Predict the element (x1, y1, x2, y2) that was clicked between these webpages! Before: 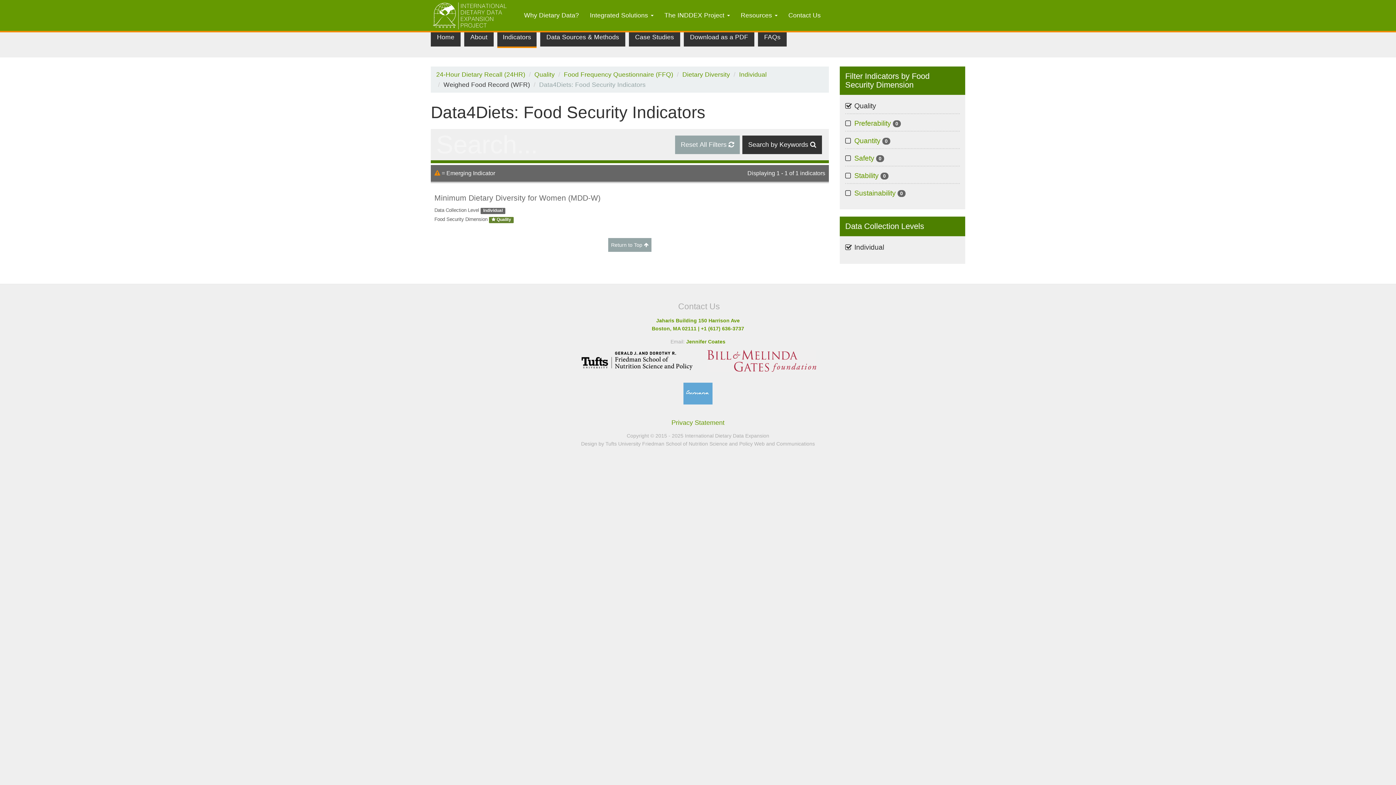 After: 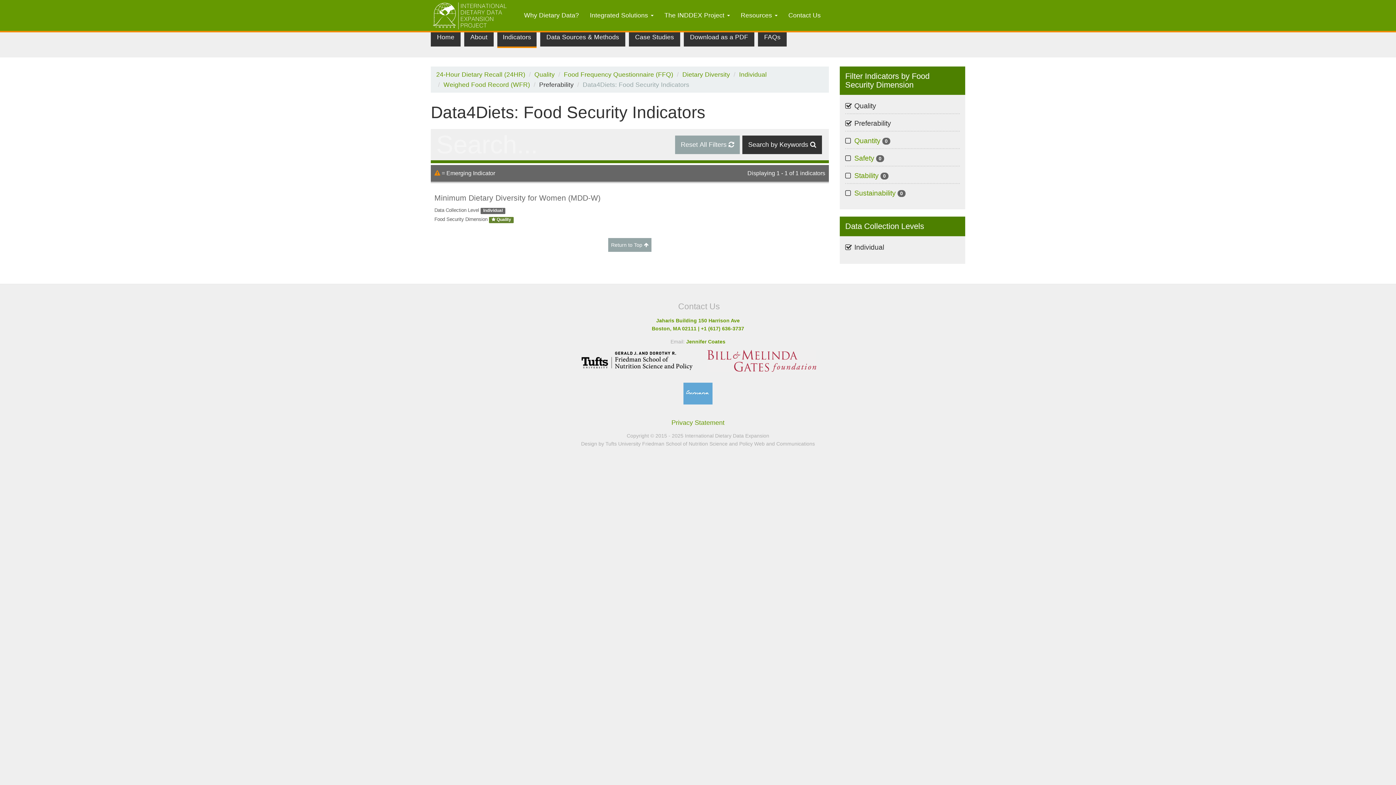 Action: bbox: (854, 117, 901, 128) label: Preferability 0
Apply Preferability filter